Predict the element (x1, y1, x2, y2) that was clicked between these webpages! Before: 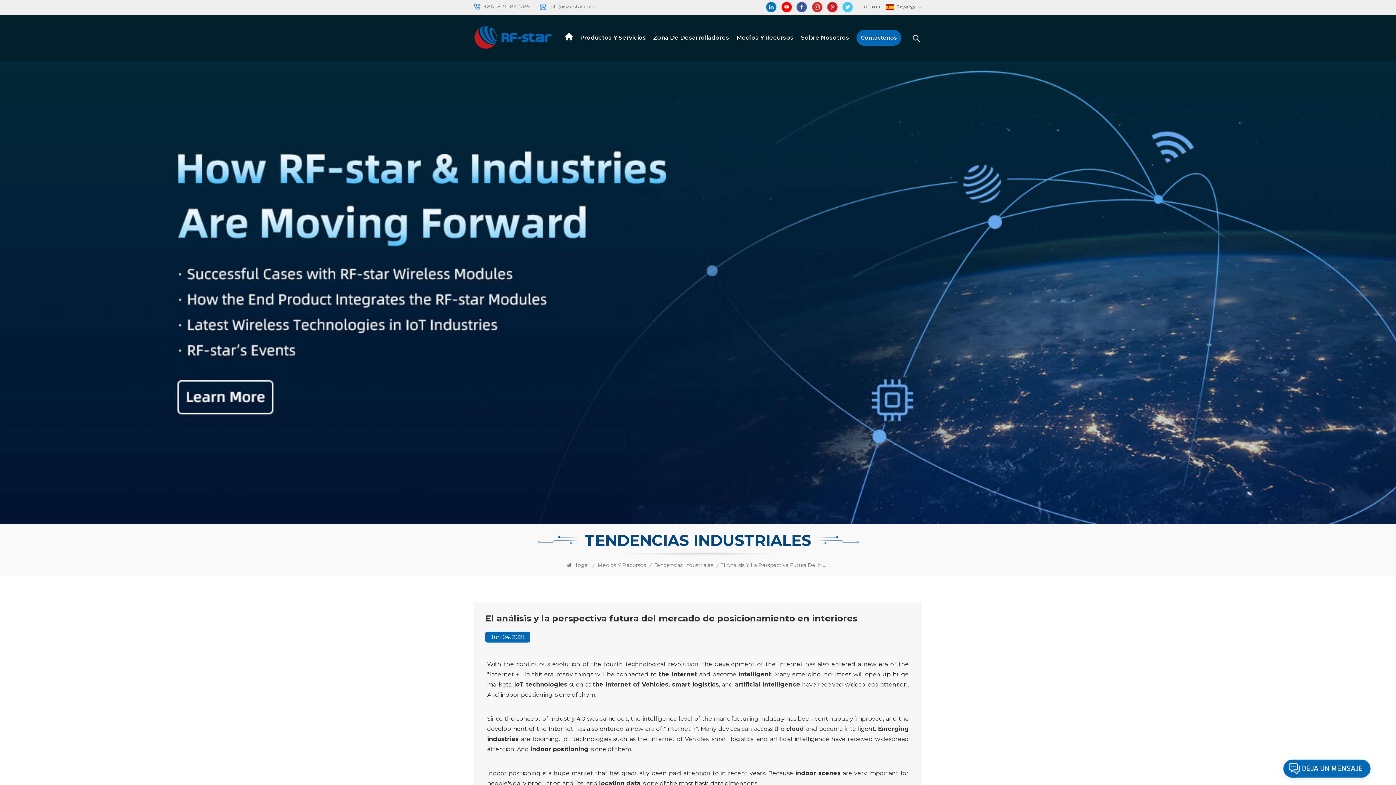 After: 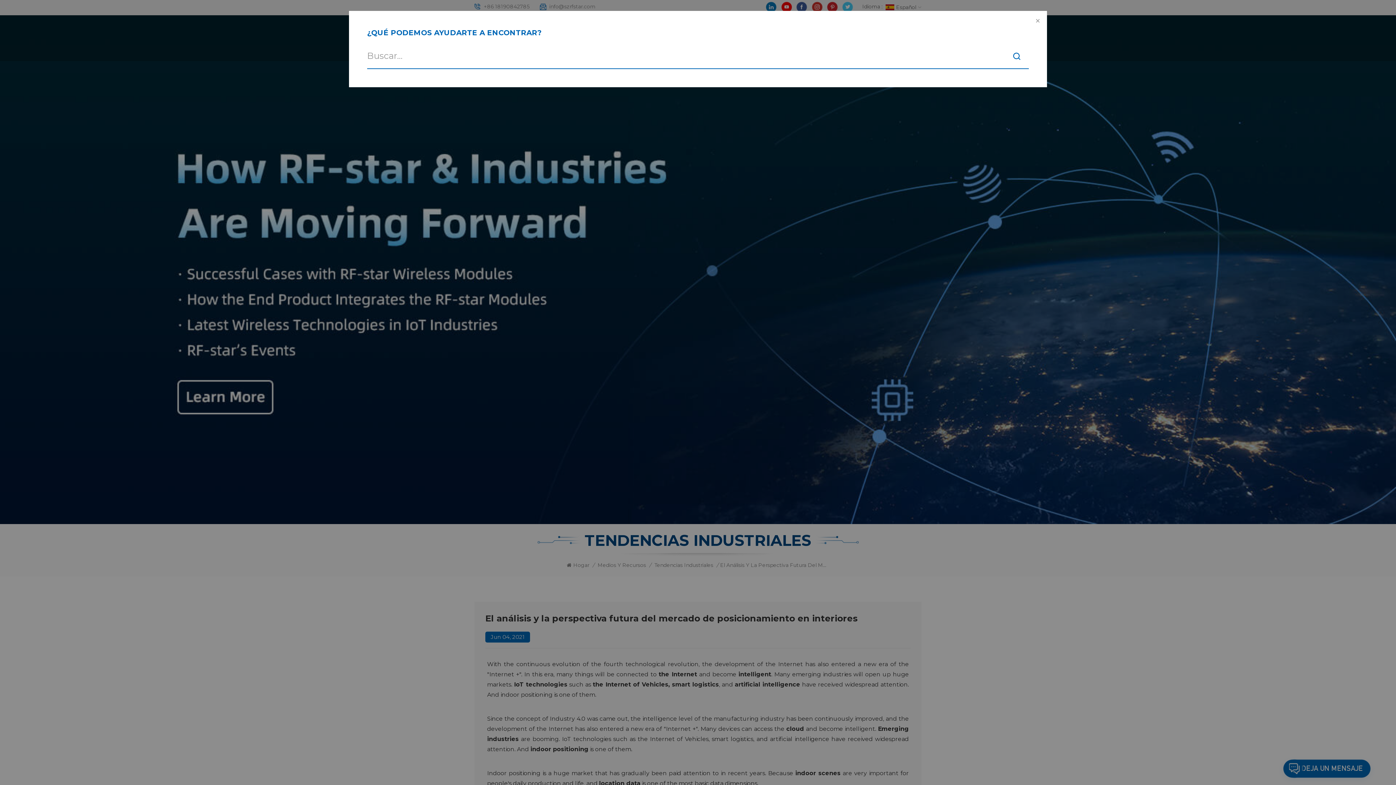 Action: bbox: (911, 30, 921, 43)